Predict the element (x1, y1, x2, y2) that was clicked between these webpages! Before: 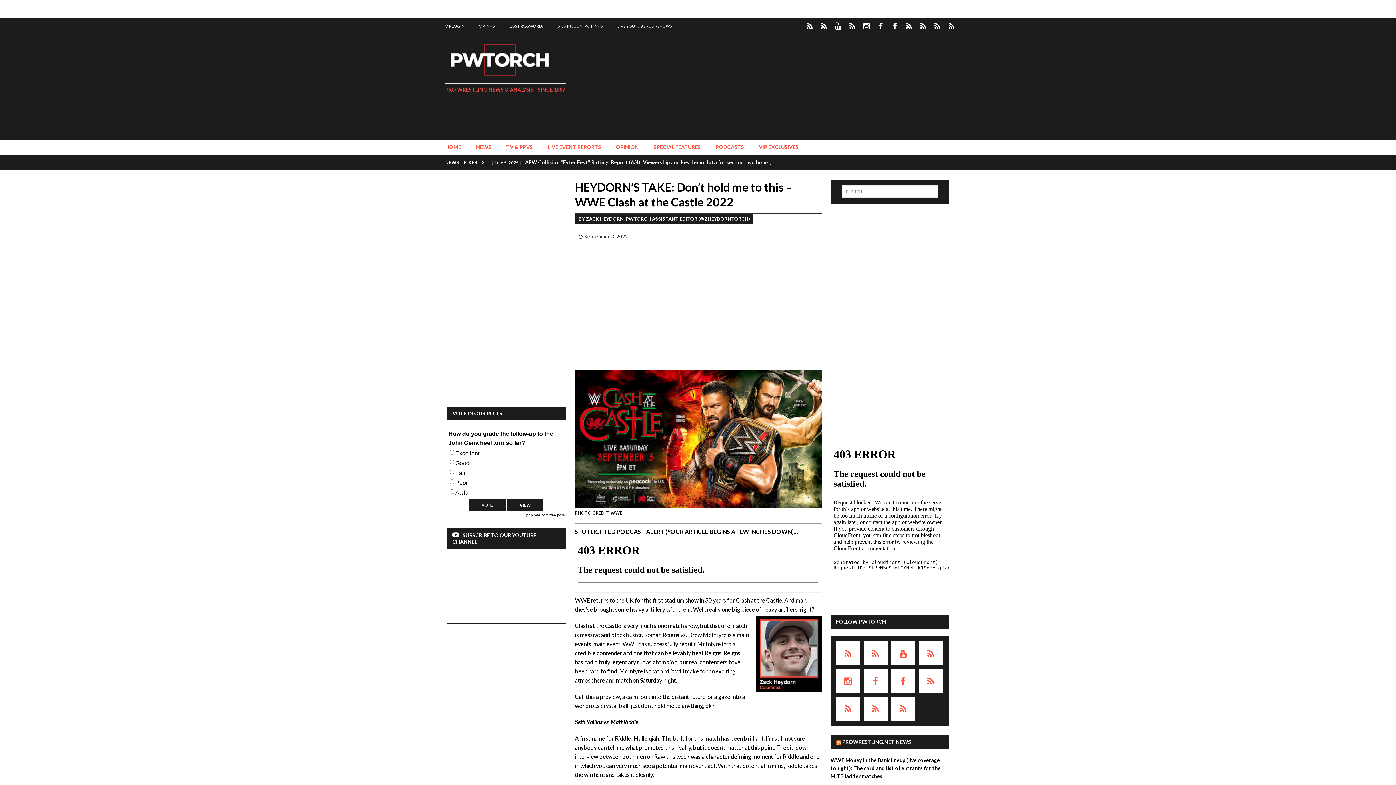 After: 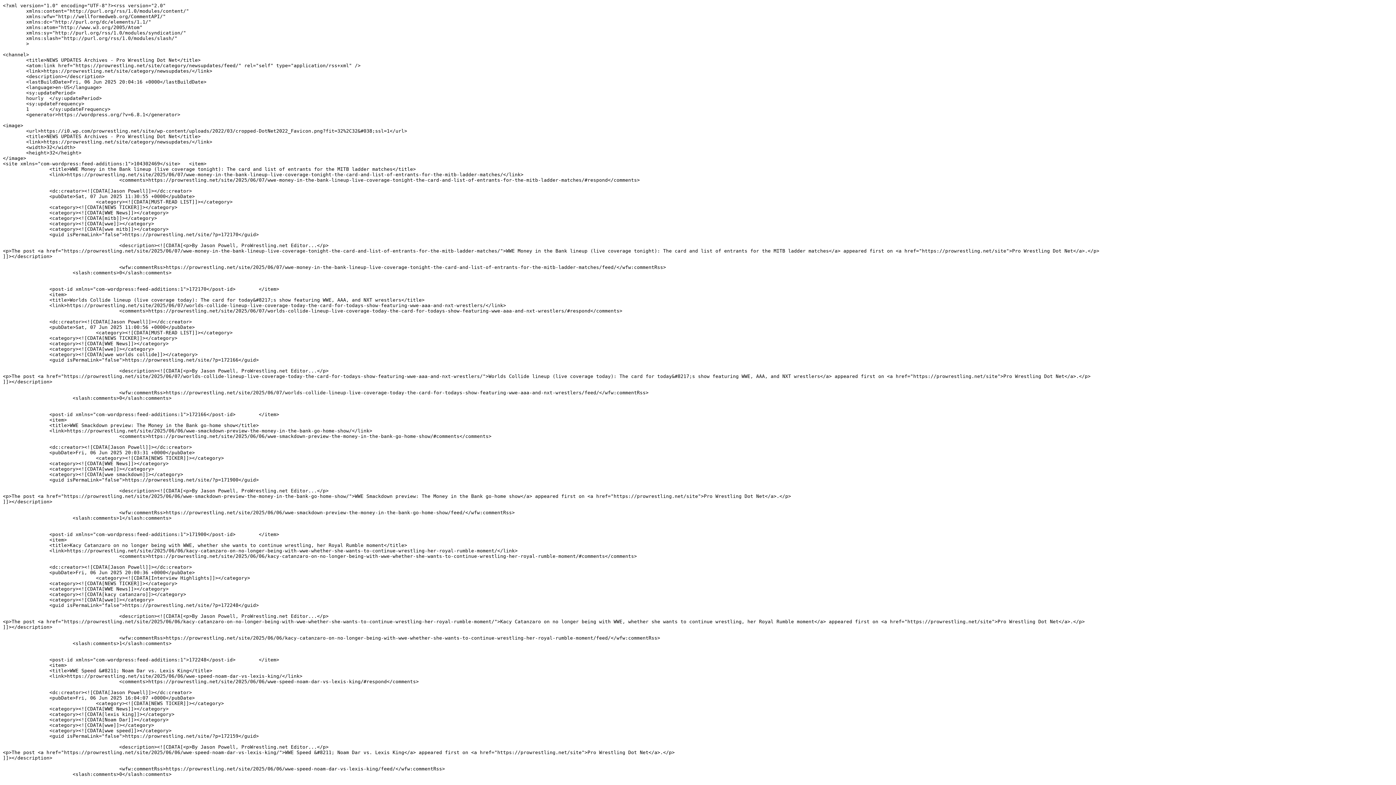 Action: bbox: (836, 739, 841, 745)